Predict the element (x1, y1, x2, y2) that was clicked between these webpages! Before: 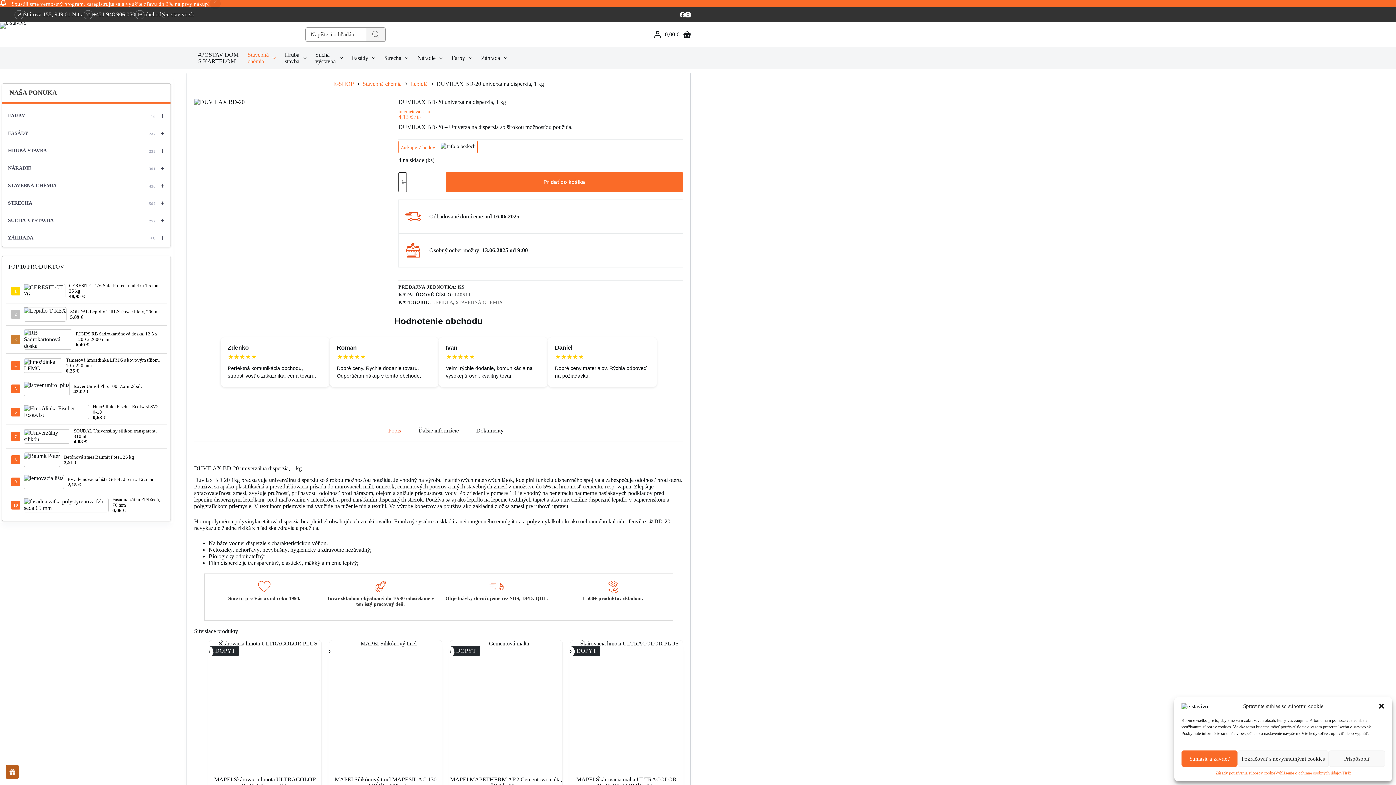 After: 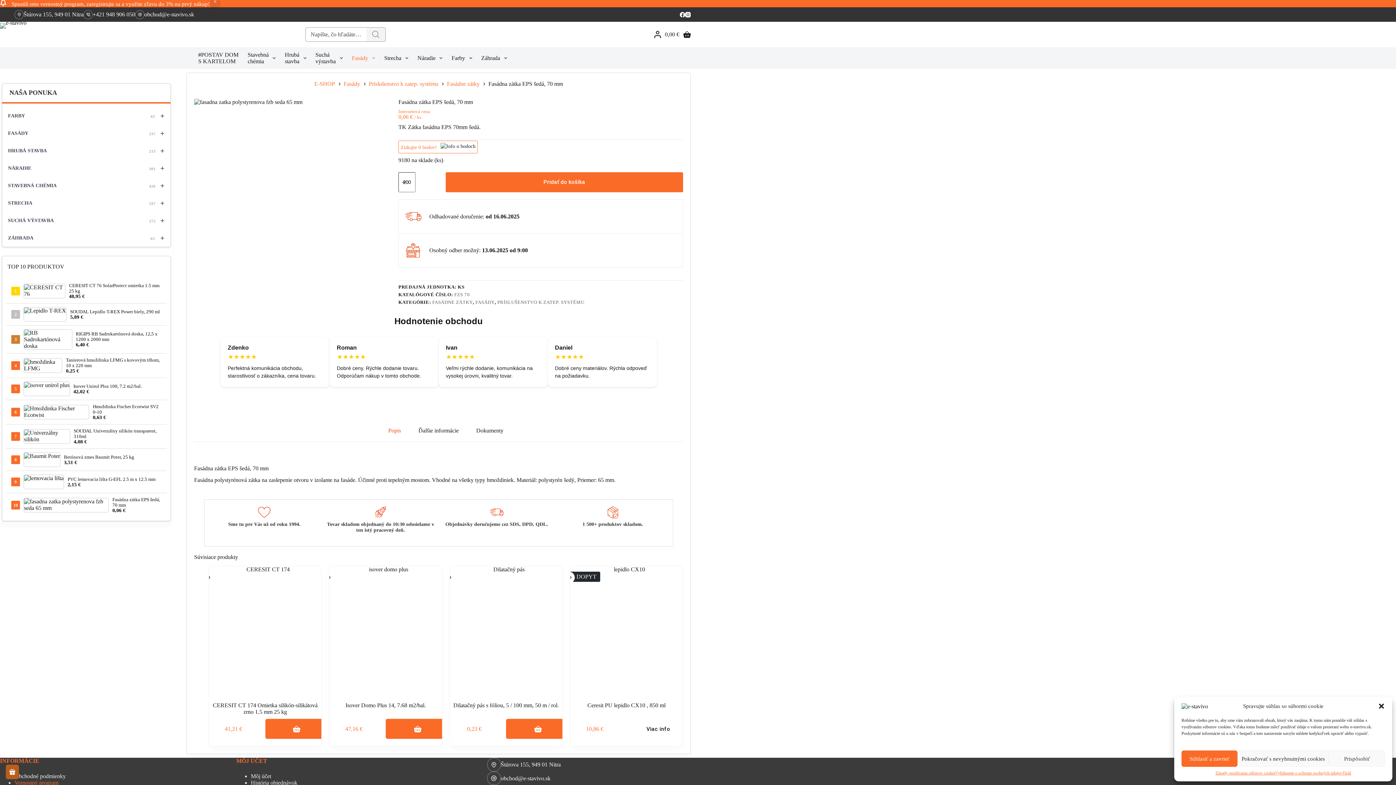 Action: bbox: (23, 498, 112, 512)